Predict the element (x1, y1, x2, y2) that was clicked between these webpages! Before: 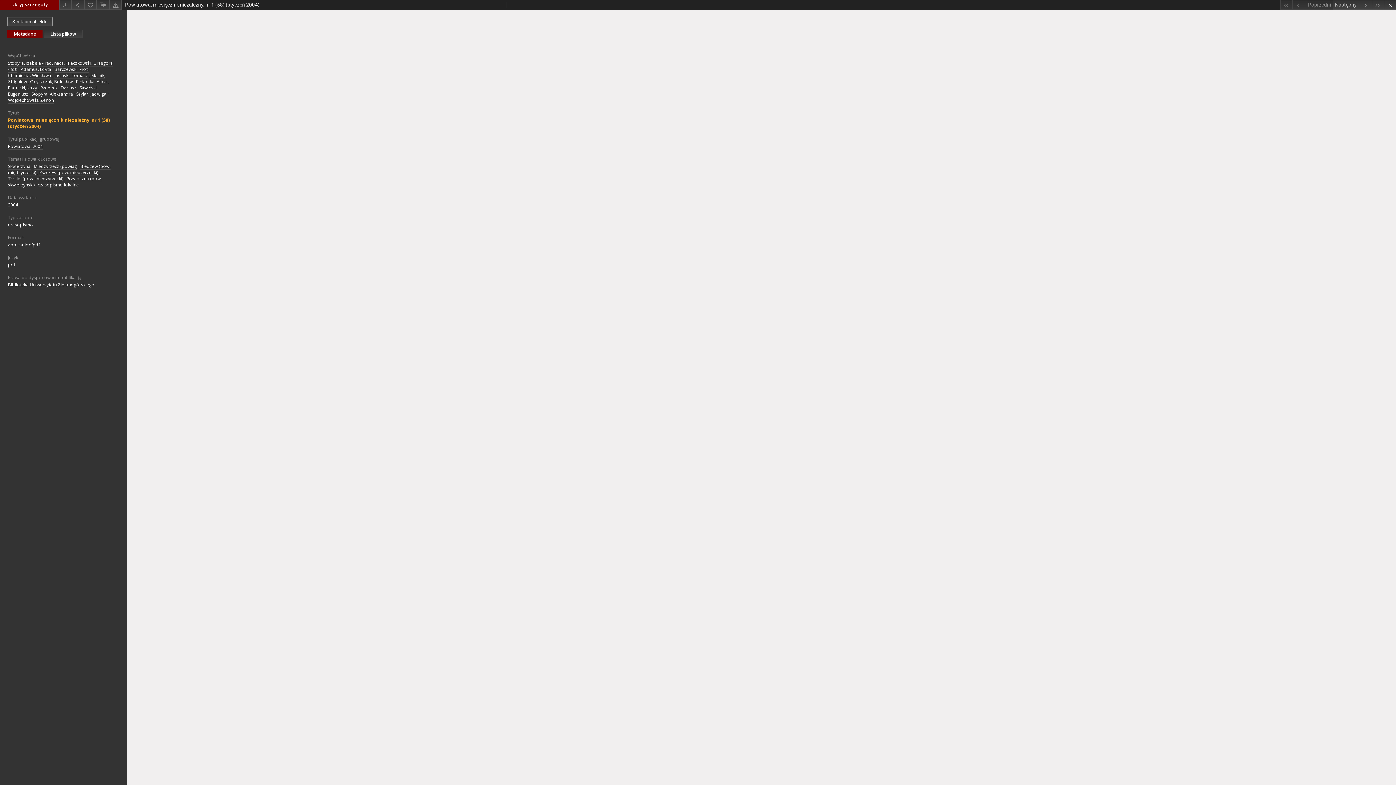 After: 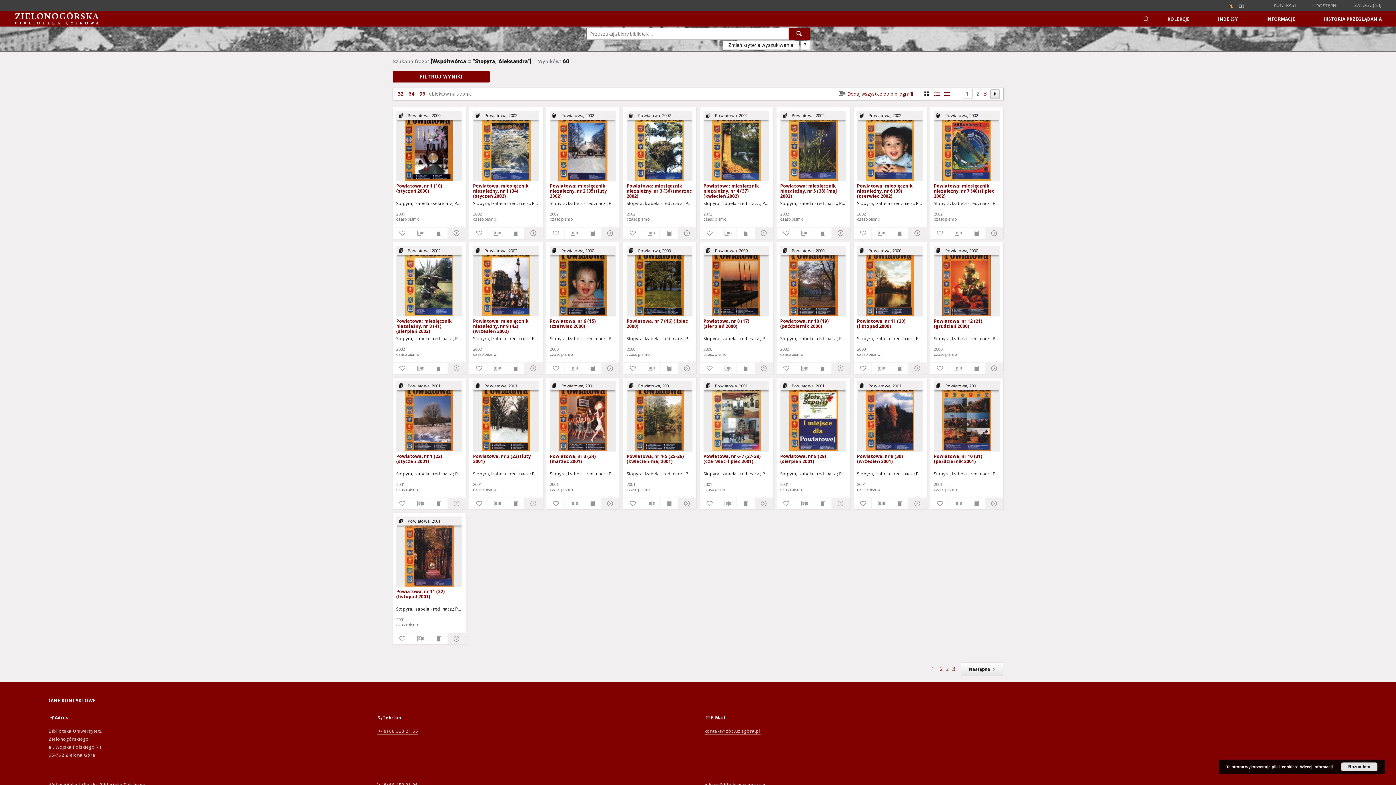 Action: bbox: (31, 91, 73, 97) label: Stopyra, Aleksandra